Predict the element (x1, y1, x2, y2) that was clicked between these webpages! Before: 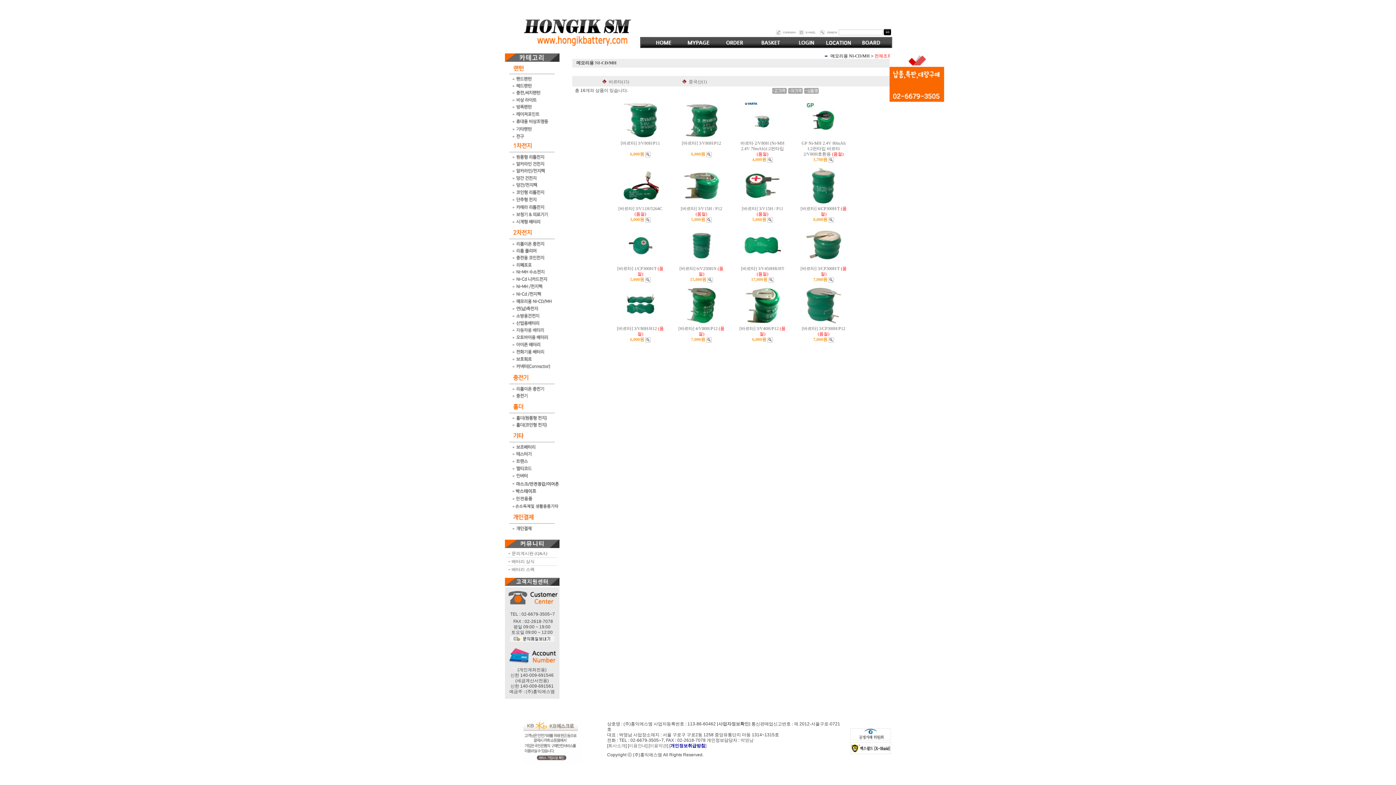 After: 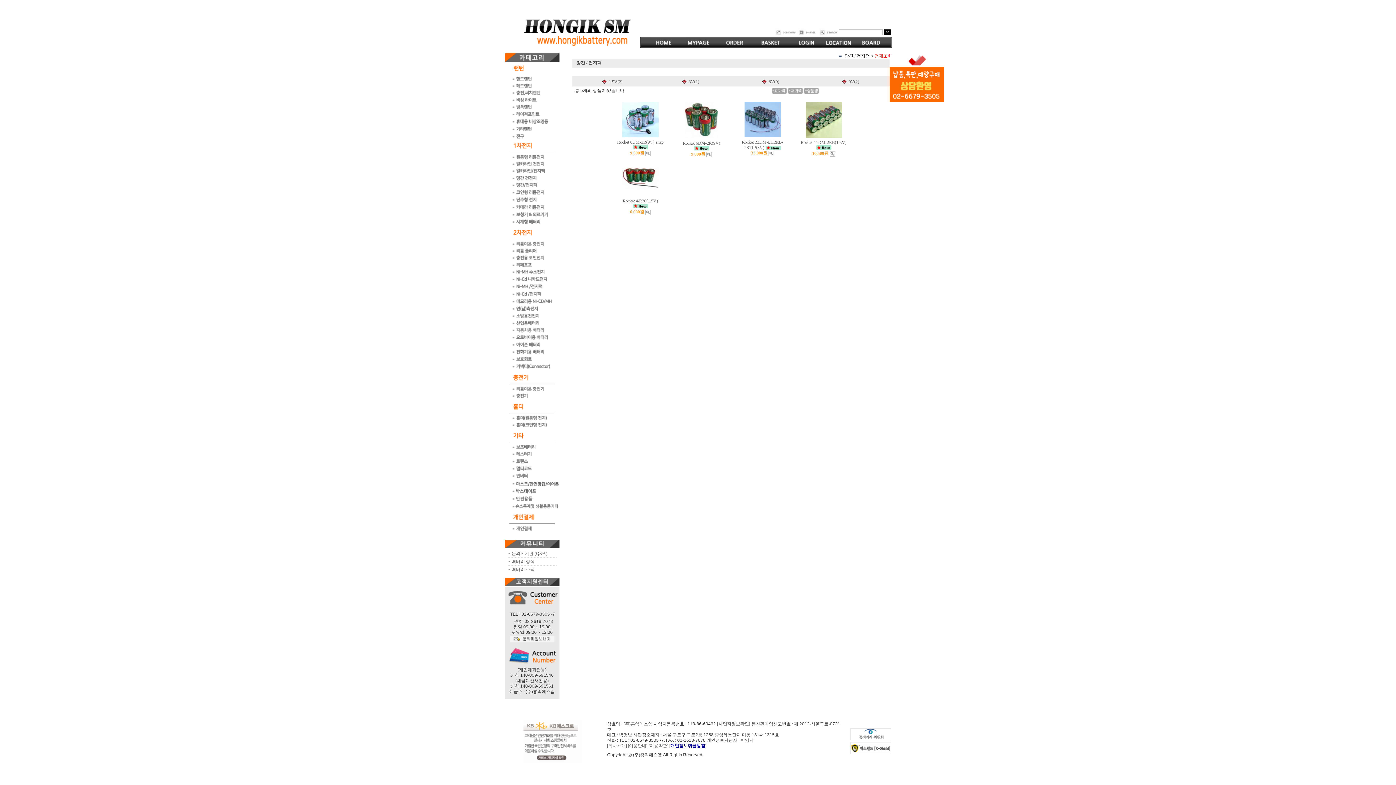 Action: bbox: (504, 184, 559, 189)